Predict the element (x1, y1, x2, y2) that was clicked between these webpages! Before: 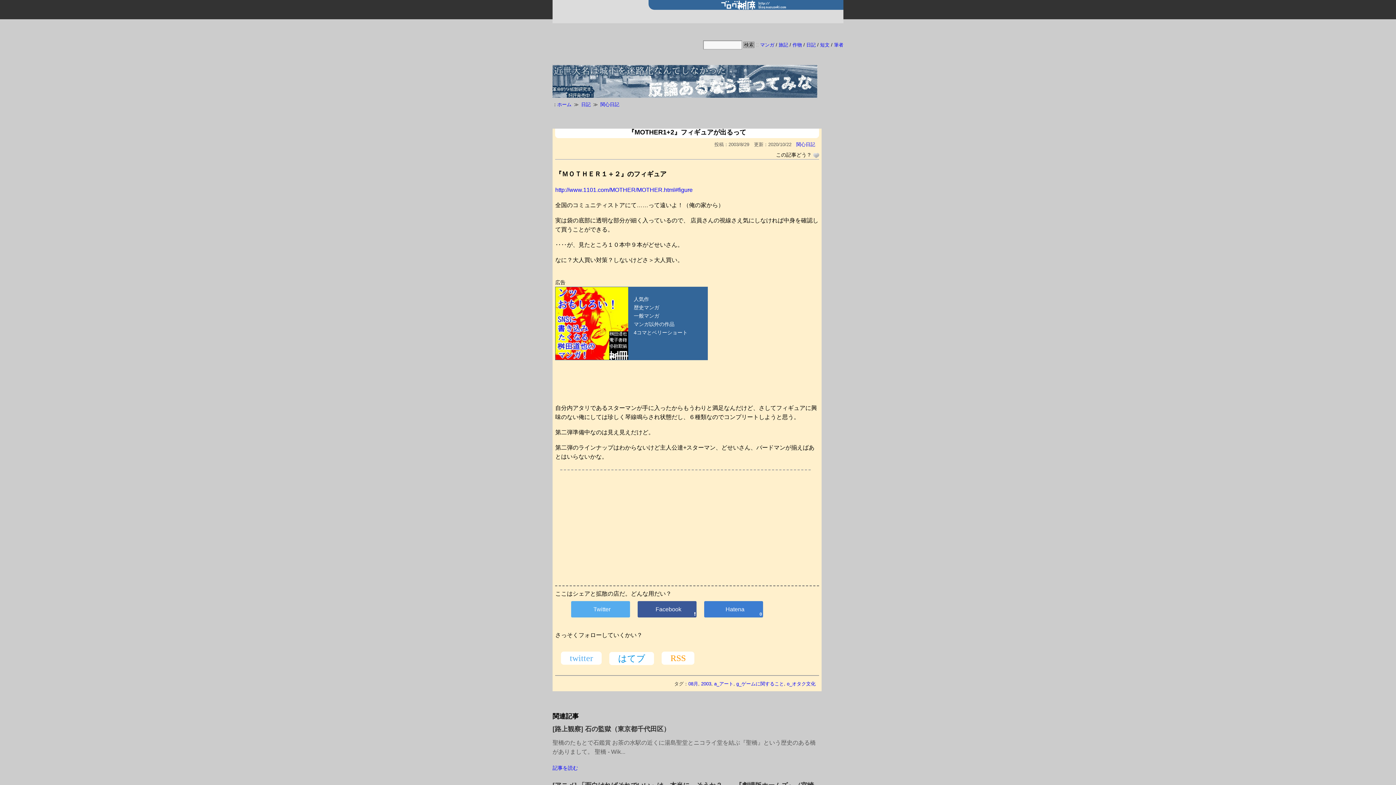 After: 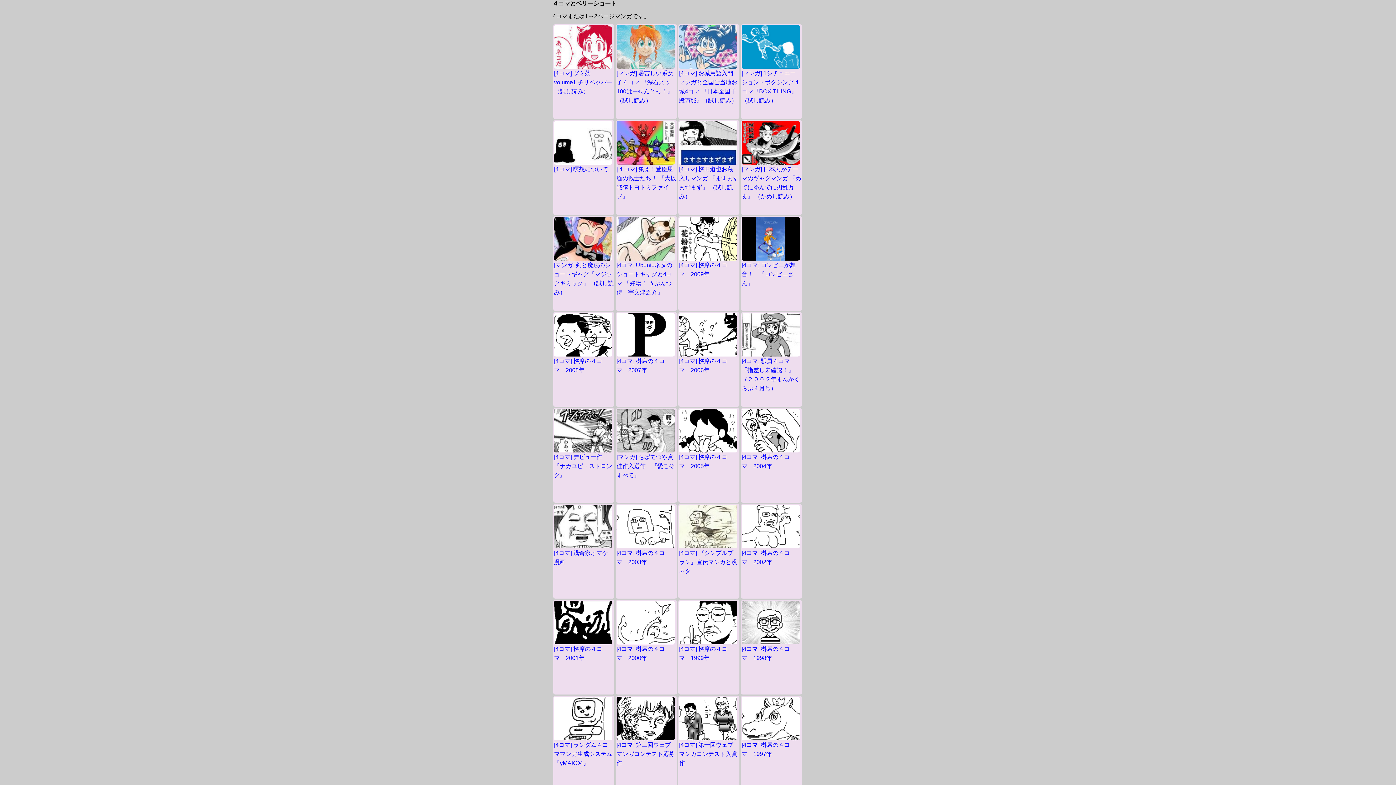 Action: bbox: (633, 329, 687, 335) label: 4コマとベリーショート